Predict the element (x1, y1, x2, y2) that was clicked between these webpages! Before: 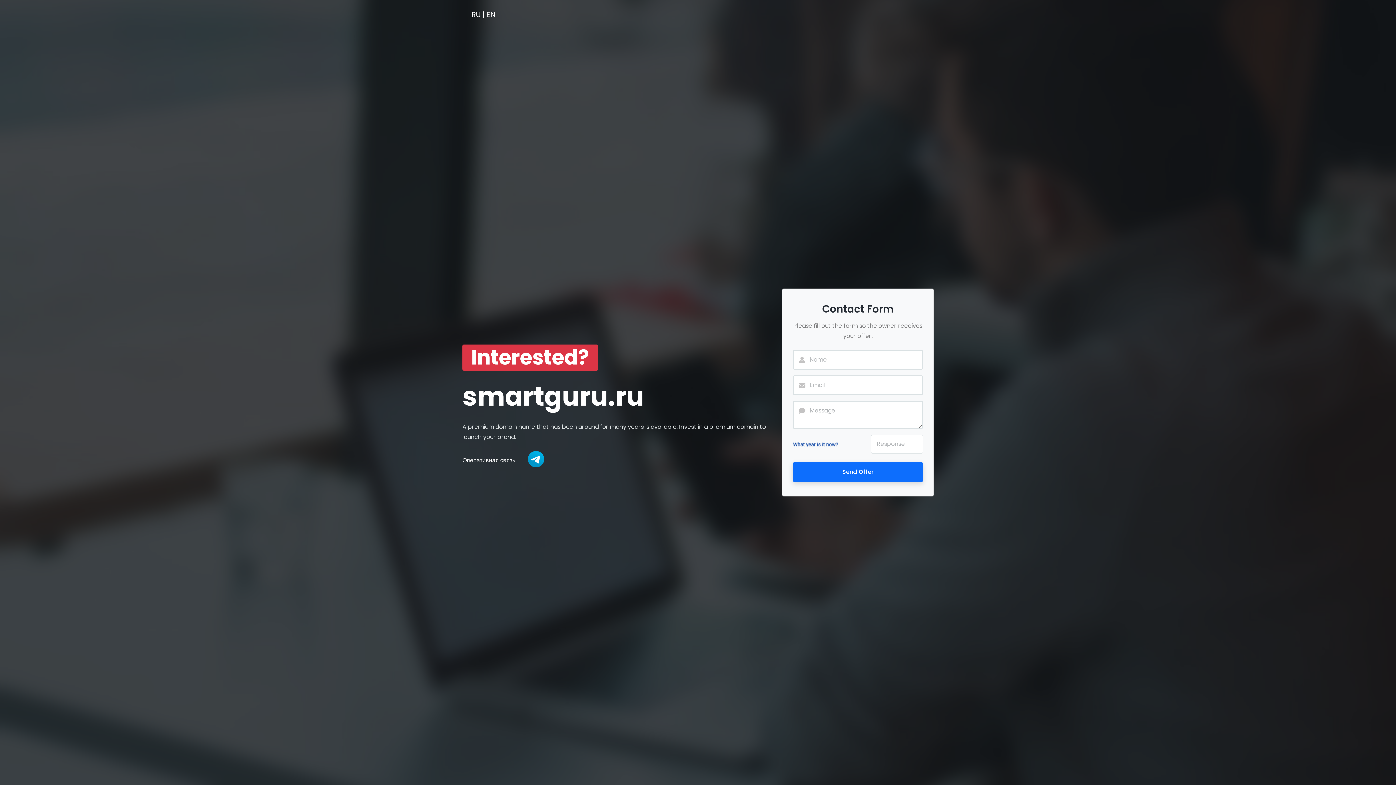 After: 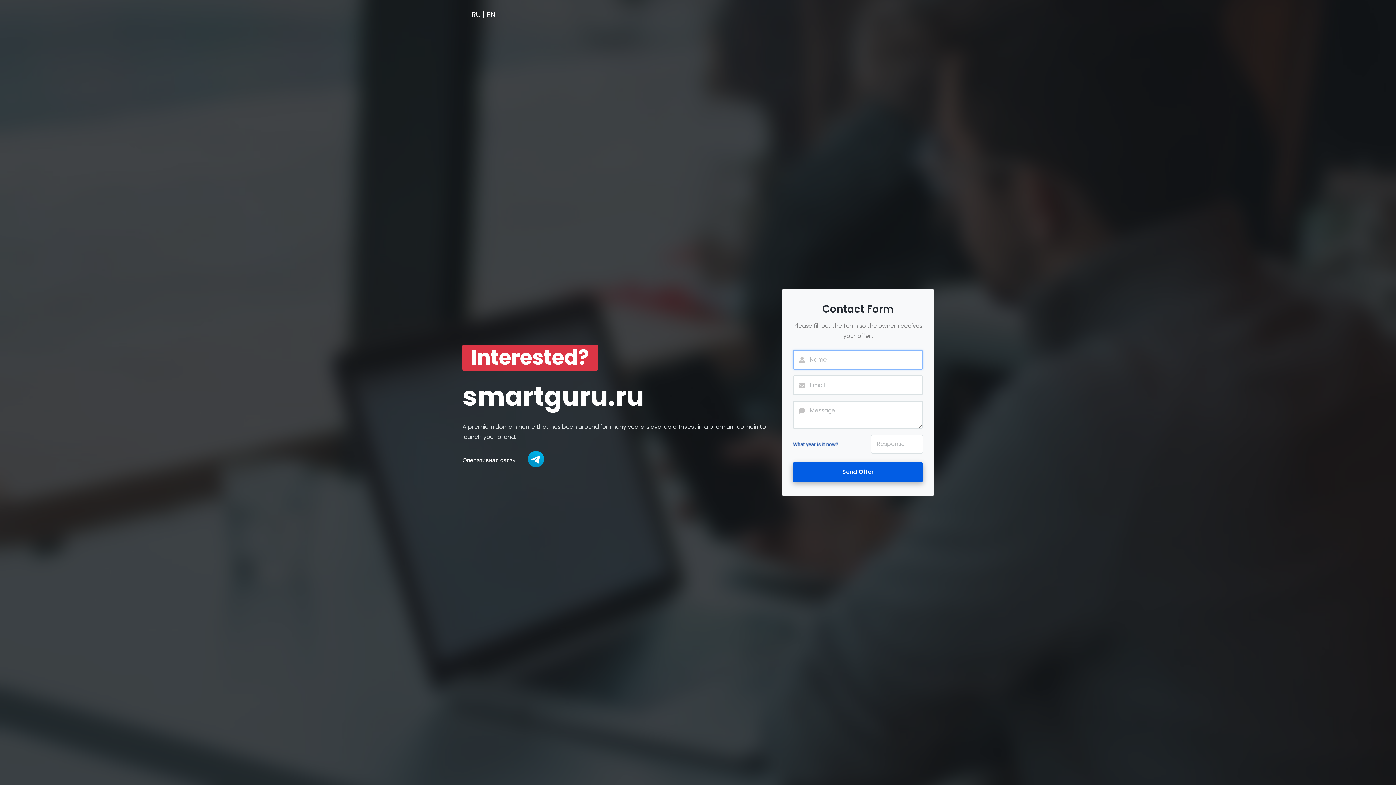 Action: label: Send Offer bbox: (793, 462, 923, 482)